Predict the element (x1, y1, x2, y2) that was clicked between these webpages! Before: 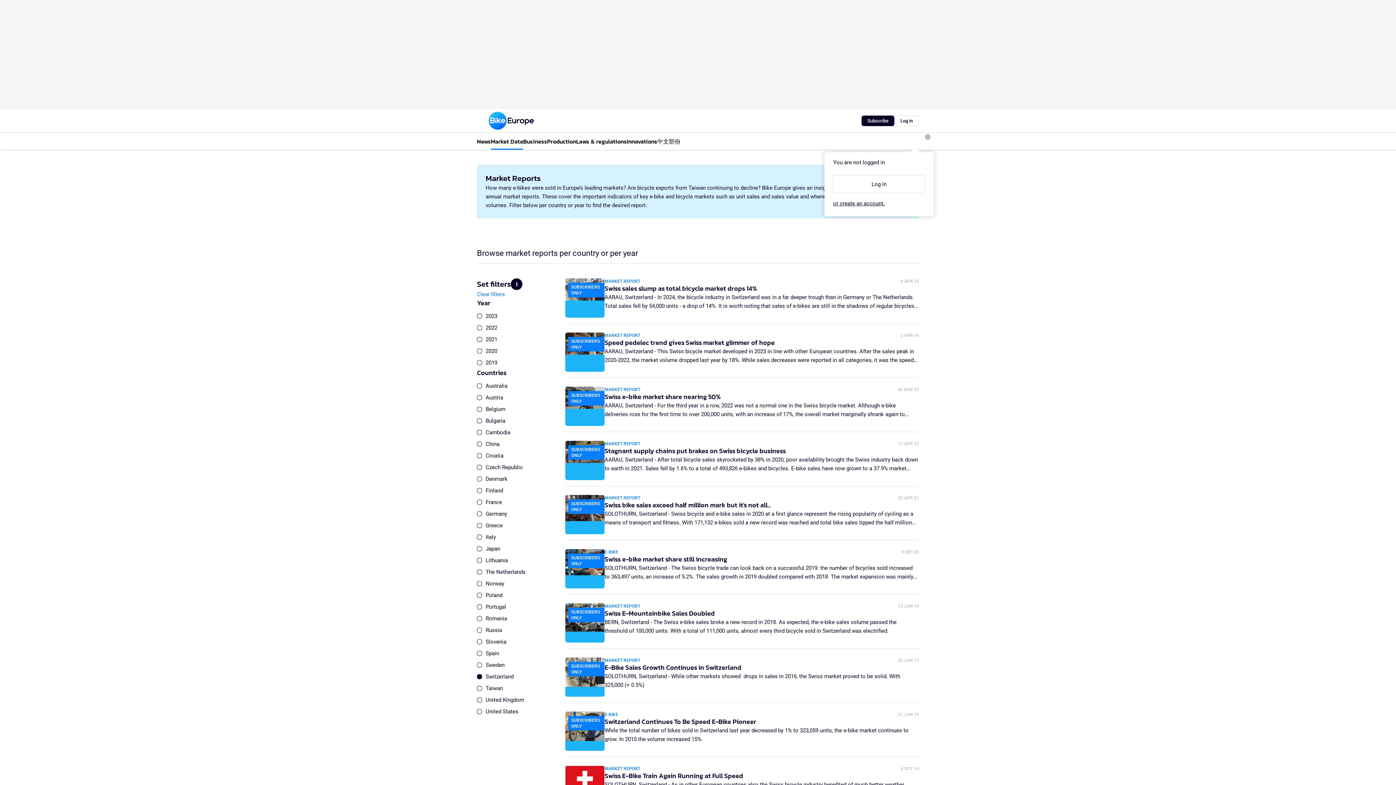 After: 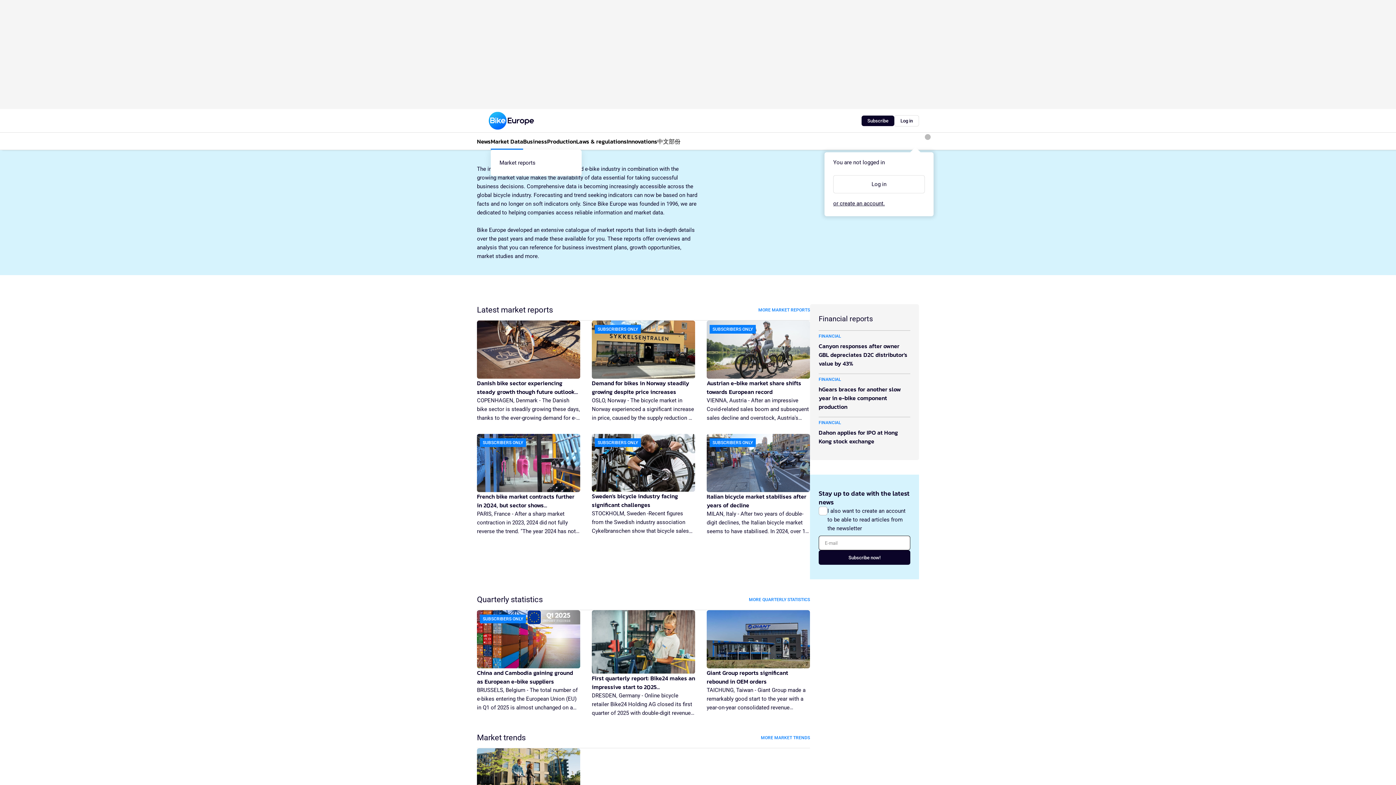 Action: bbox: (490, 132, 523, 149) label: Market Data